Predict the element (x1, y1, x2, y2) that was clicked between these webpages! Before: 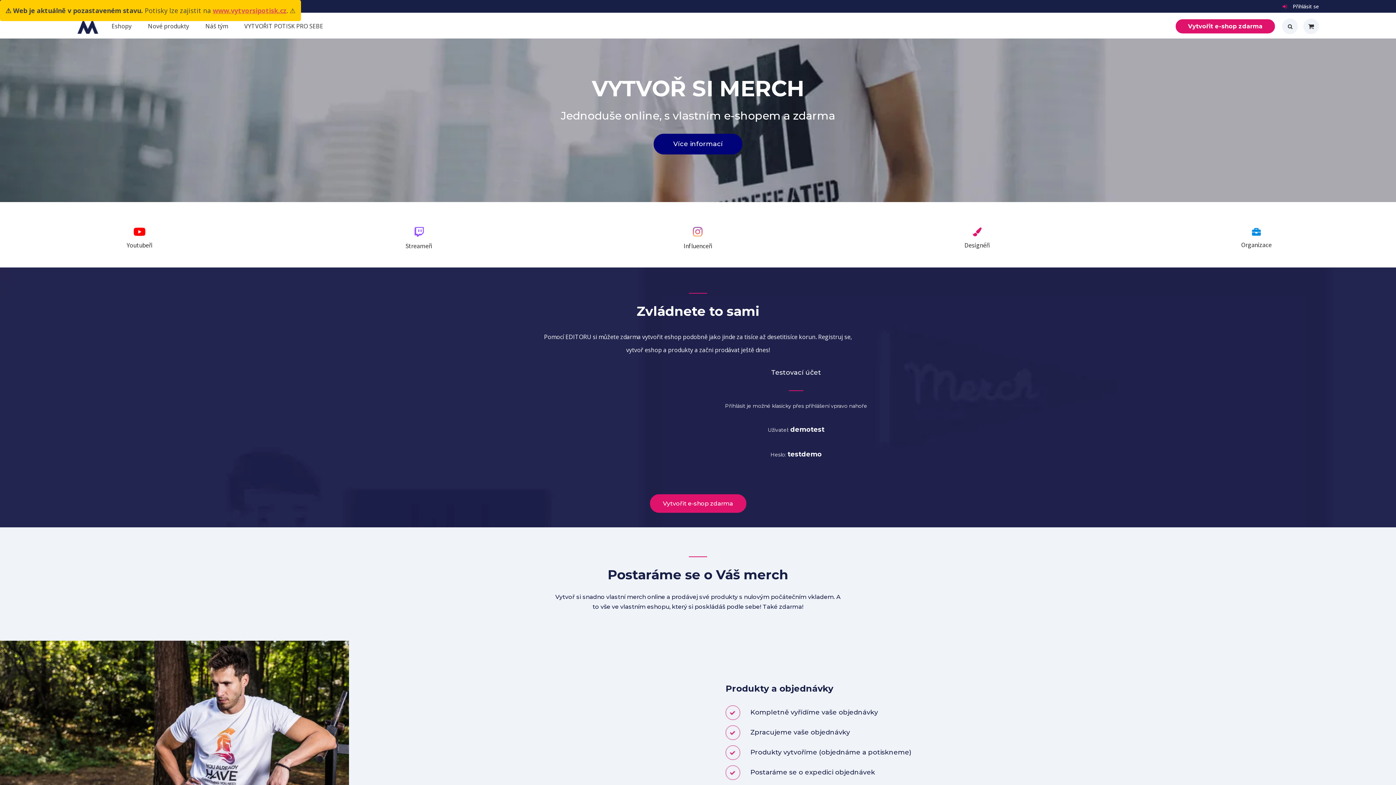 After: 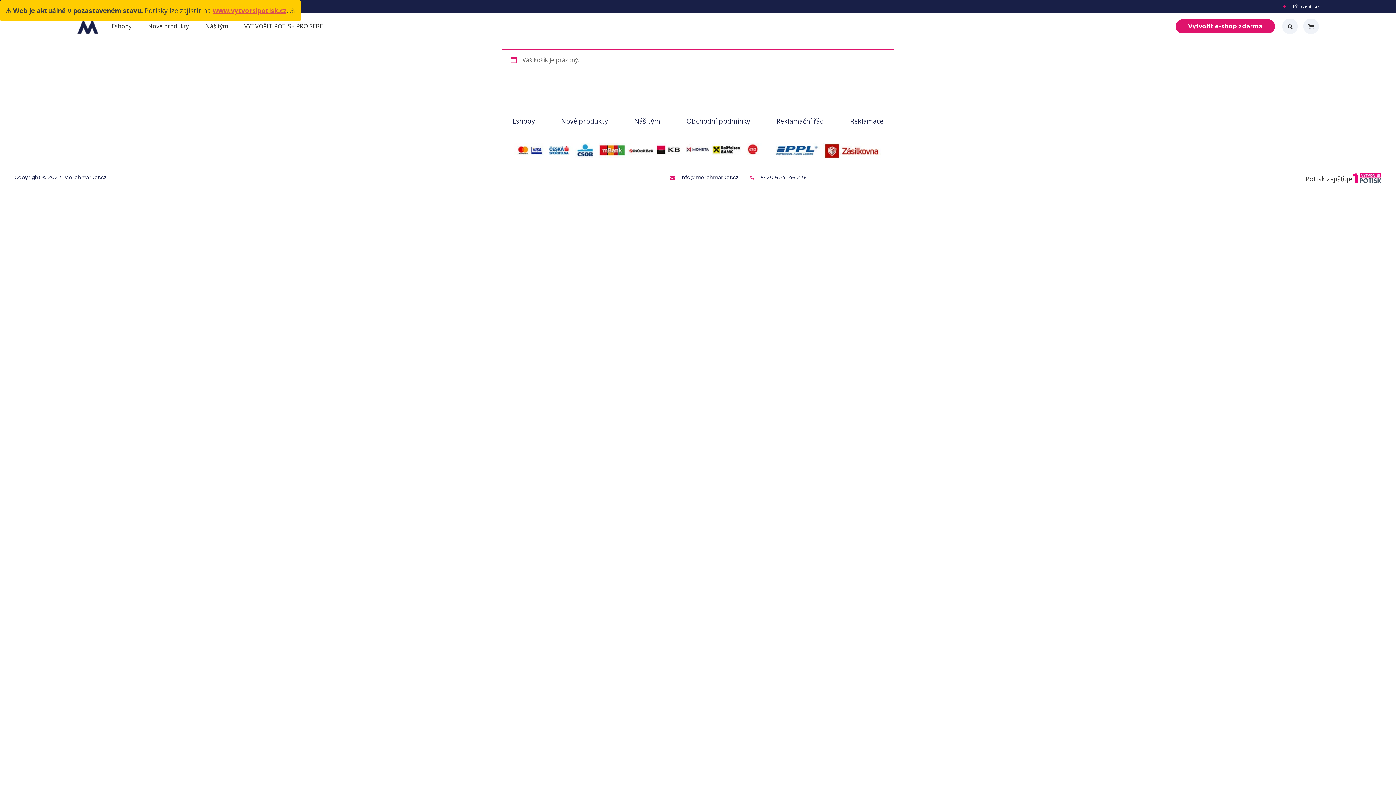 Action: bbox: (1303, 18, 1319, 34)